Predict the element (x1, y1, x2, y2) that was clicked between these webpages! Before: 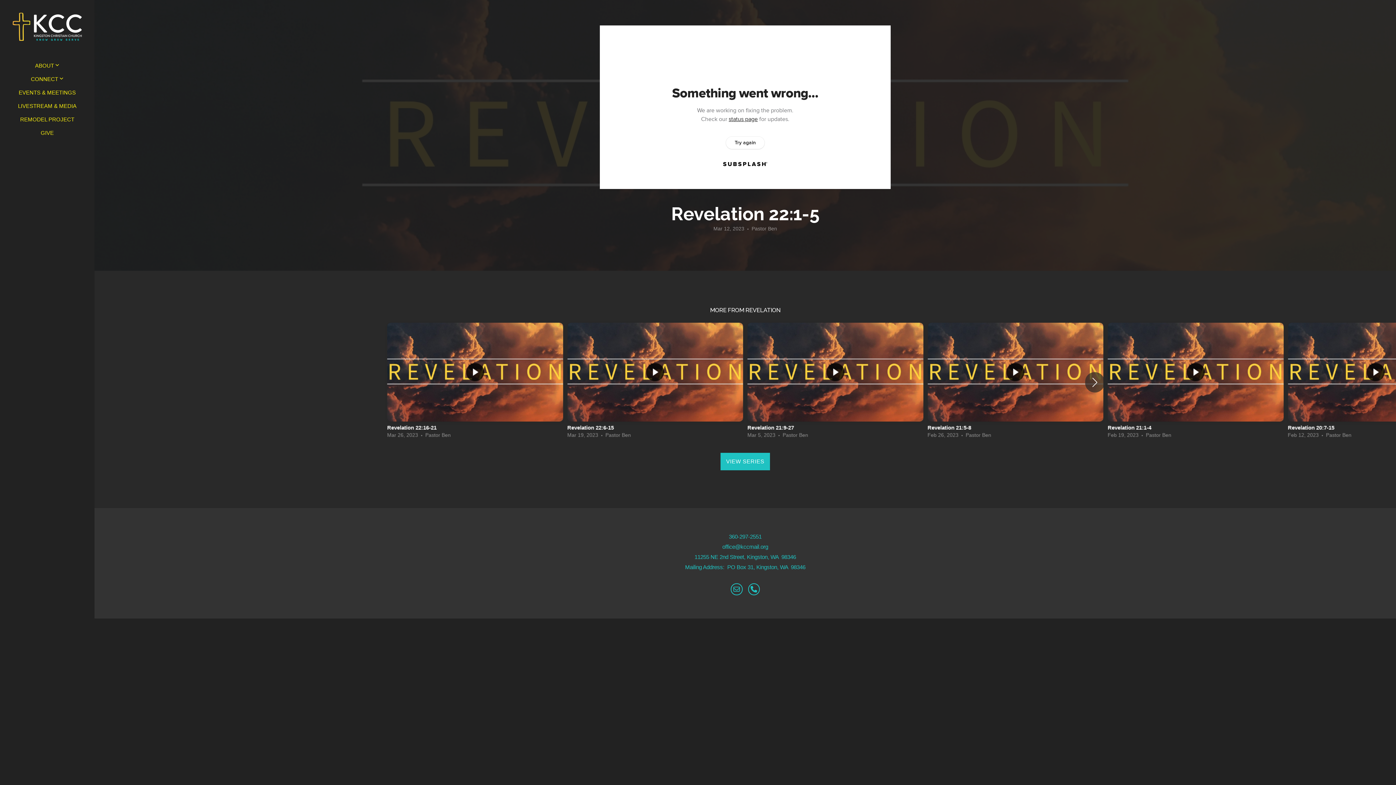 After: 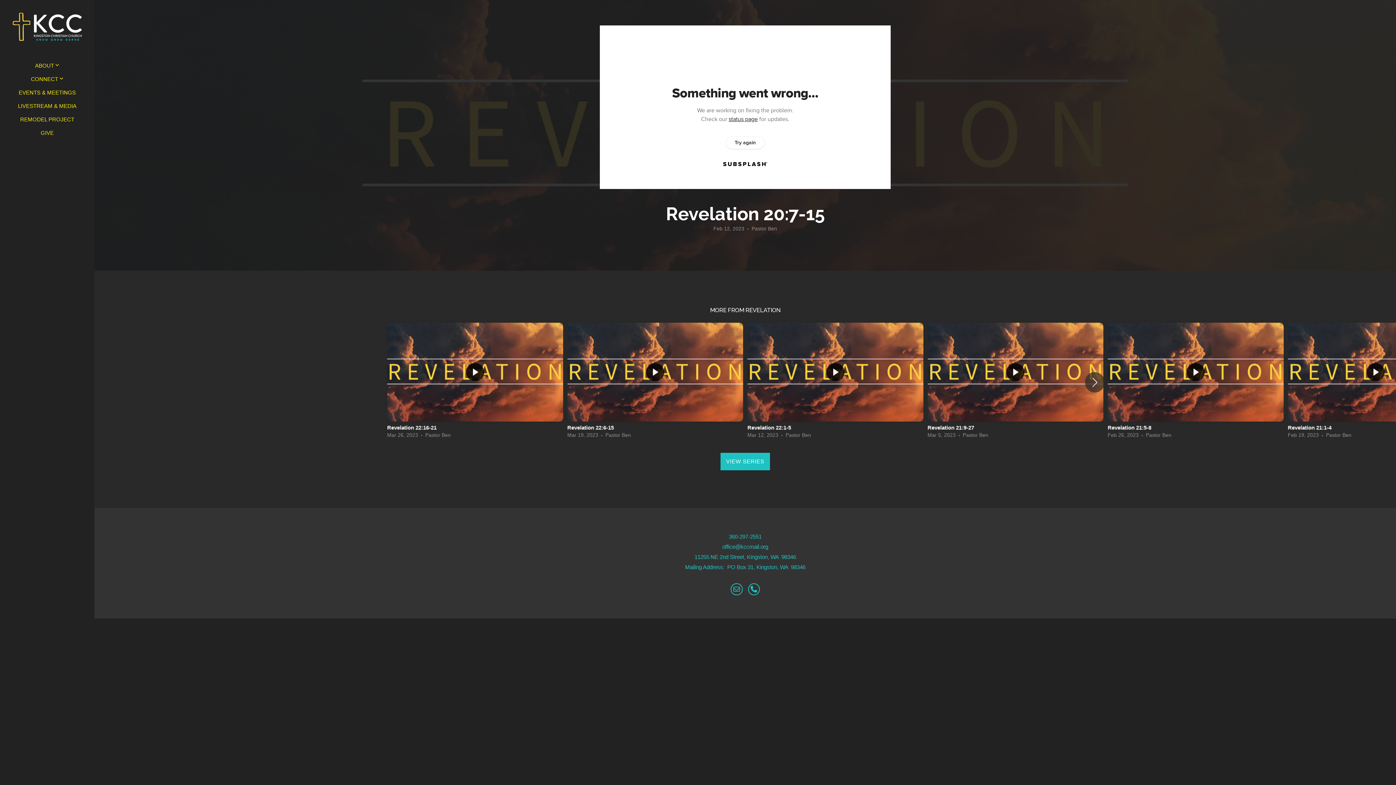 Action: bbox: (1288, 322, 1464, 442) label: 6 / 12